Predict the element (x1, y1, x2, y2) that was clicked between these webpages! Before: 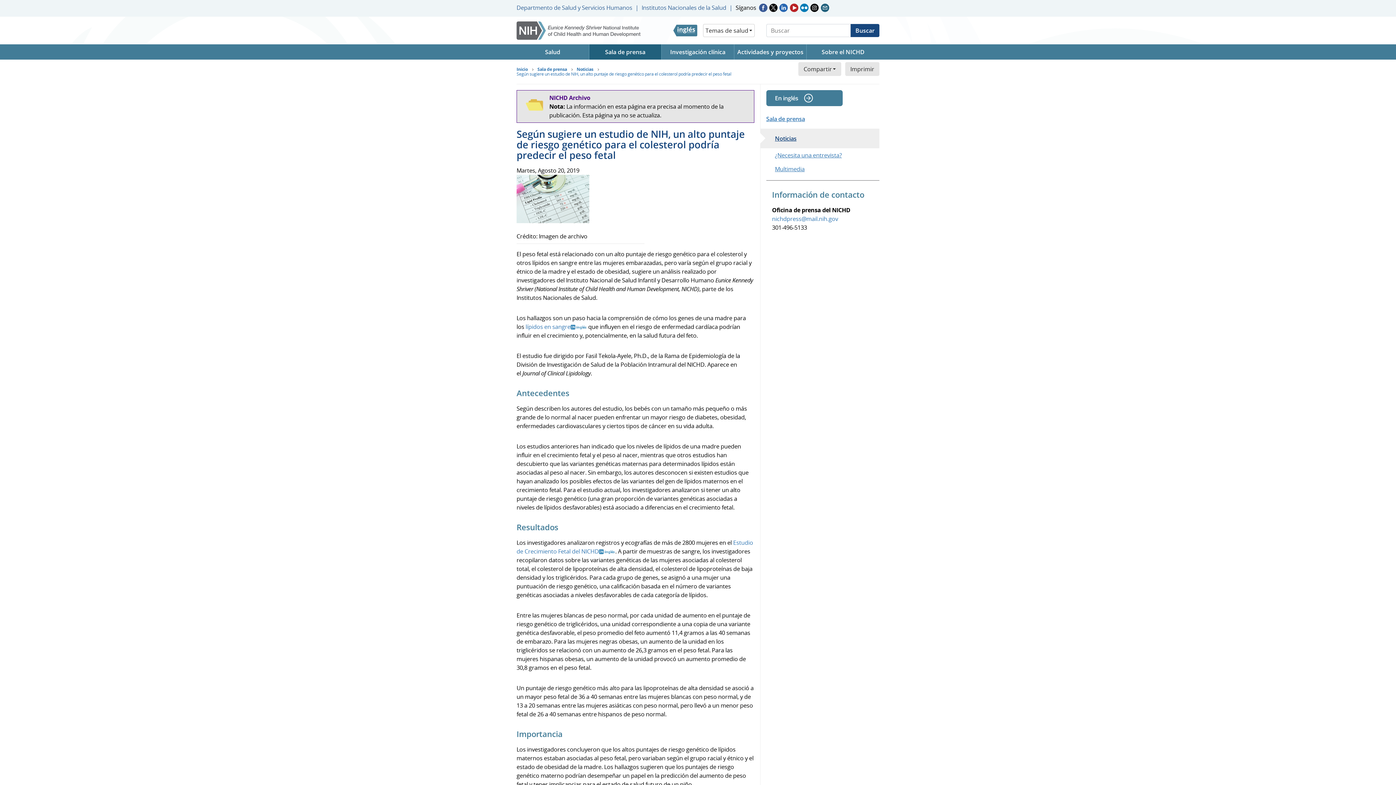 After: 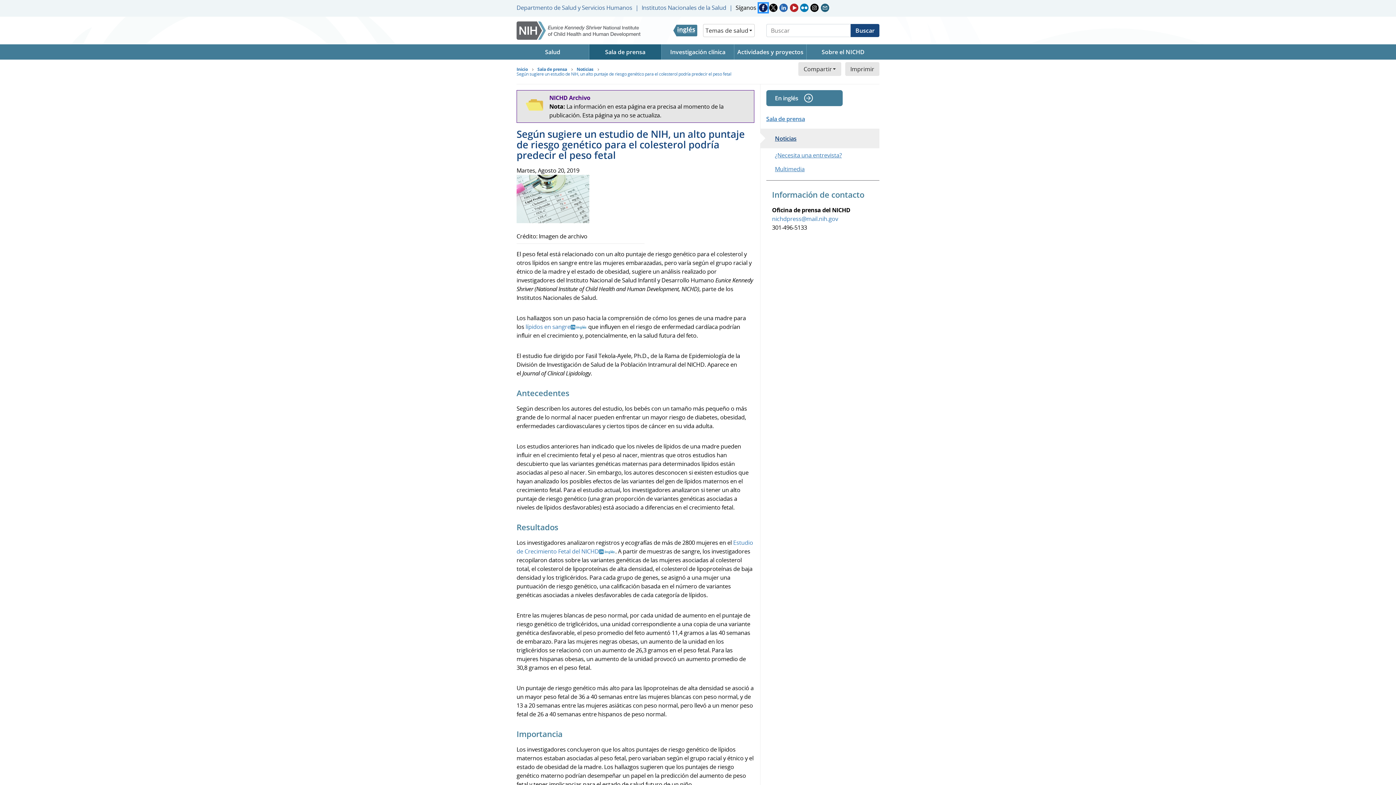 Action: bbox: (759, 3, 767, 12) label: Síganos en Facebook